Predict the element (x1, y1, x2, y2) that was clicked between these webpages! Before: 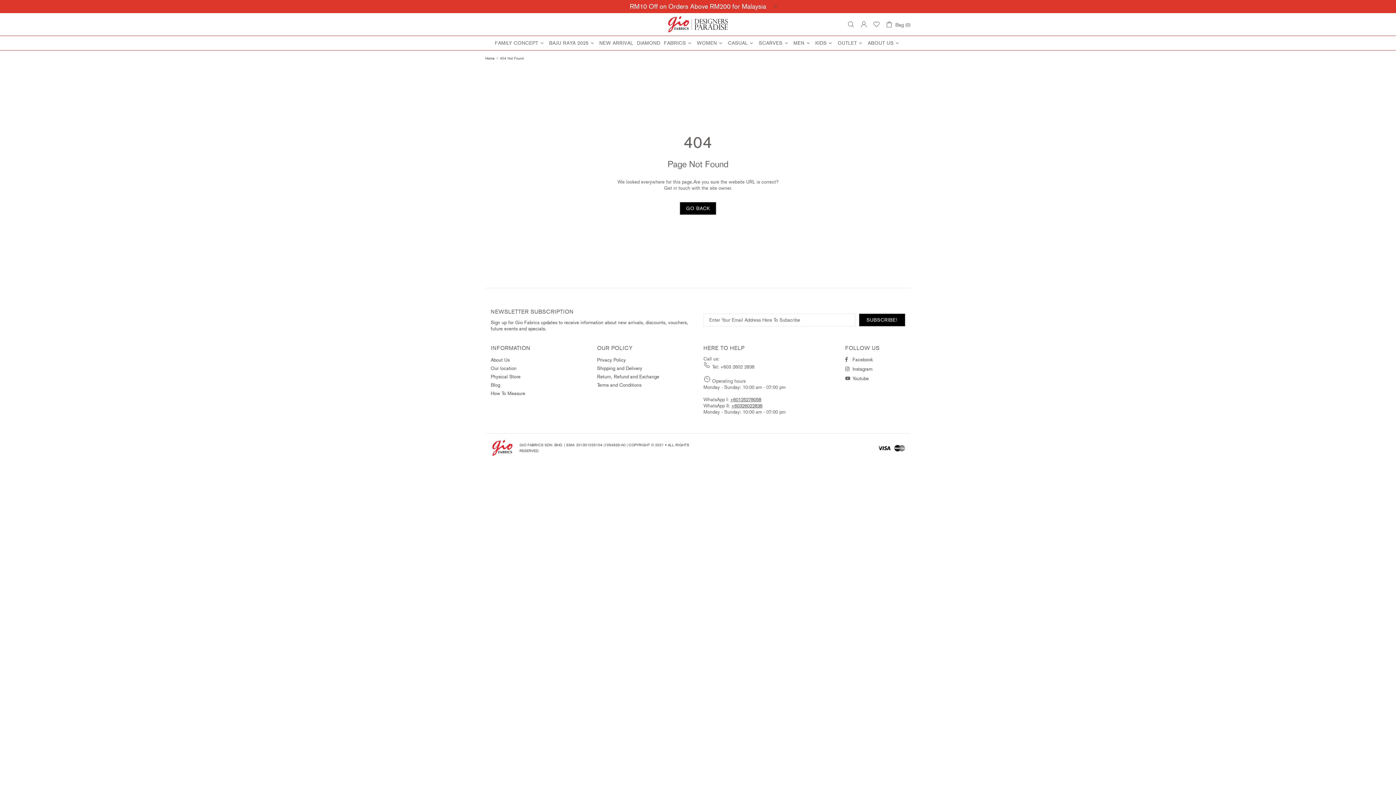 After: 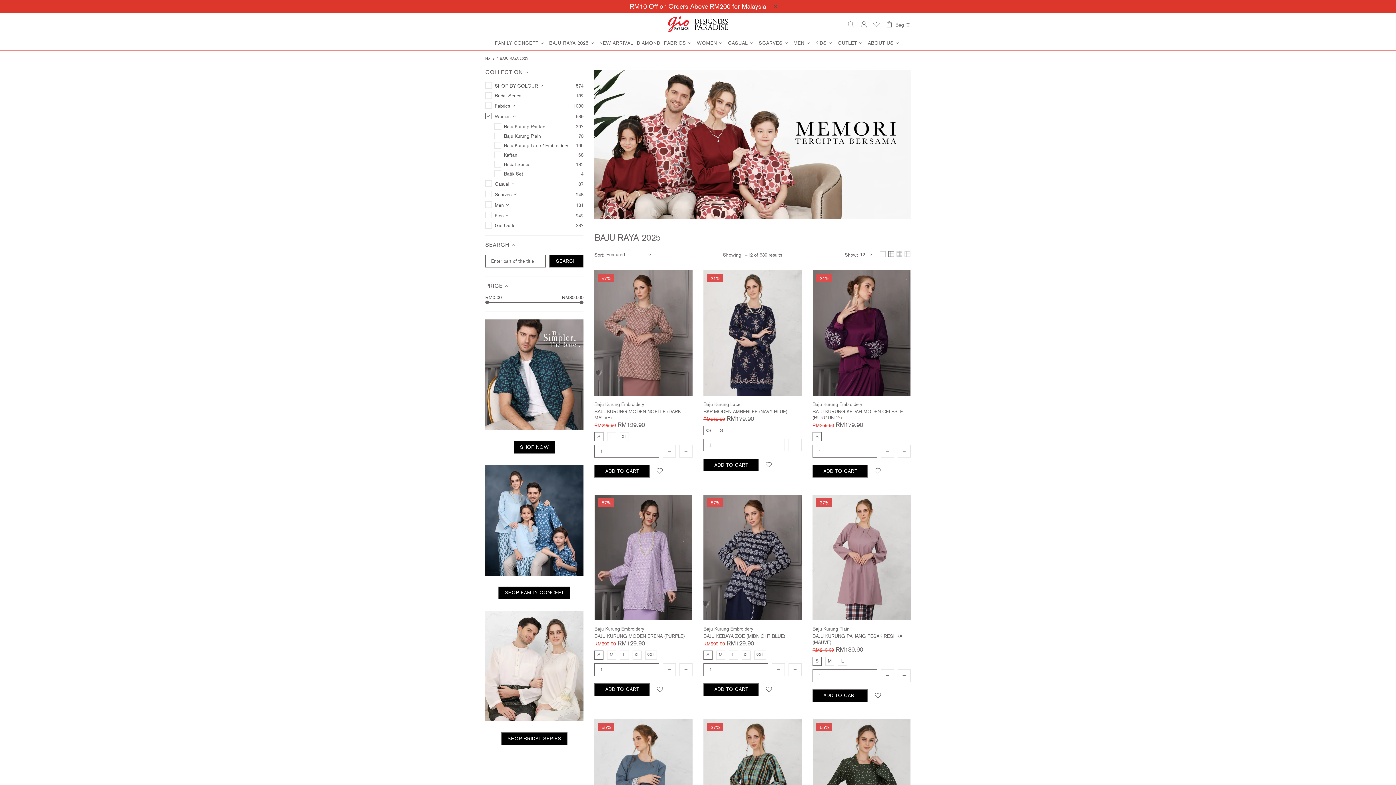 Action: bbox: (547, 23, 597, 37) label: BAJU RAYA 2025